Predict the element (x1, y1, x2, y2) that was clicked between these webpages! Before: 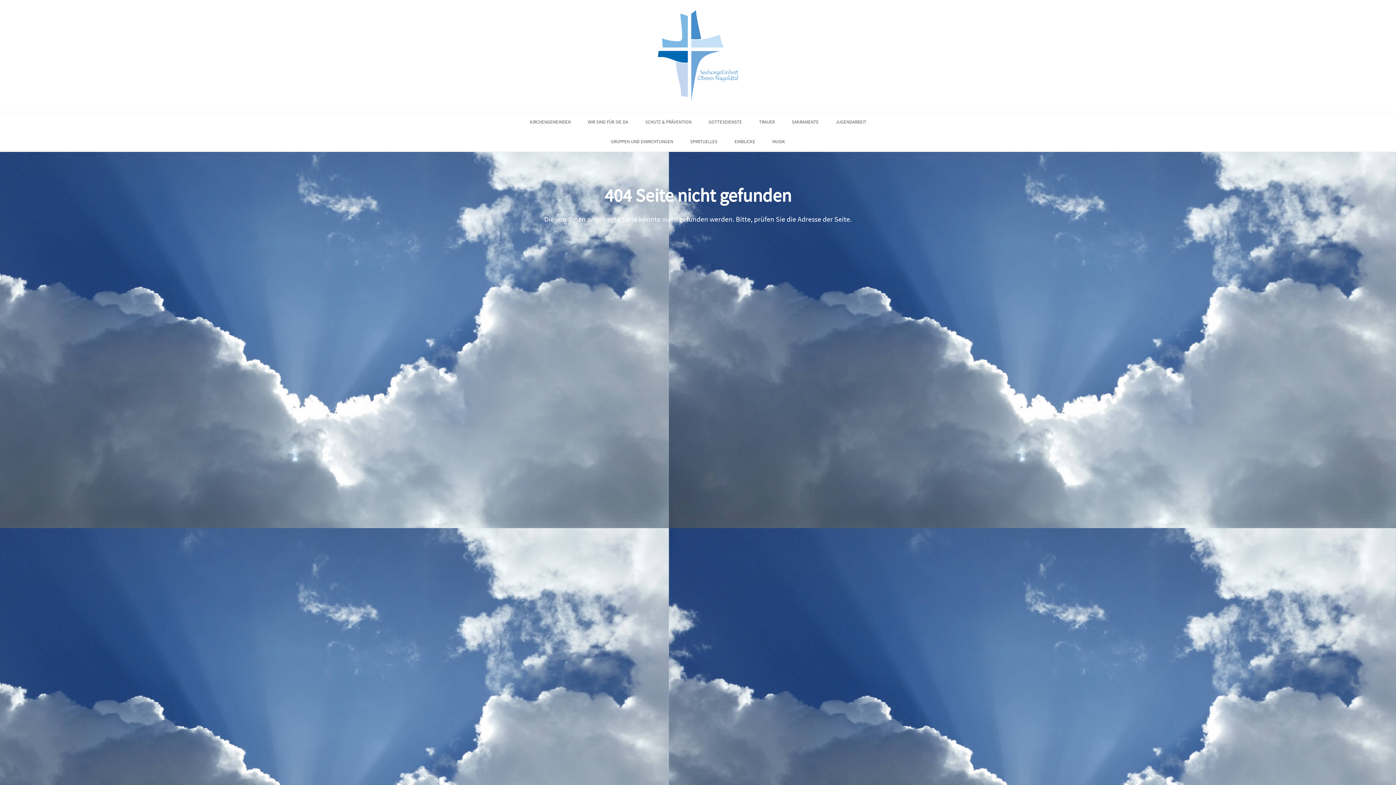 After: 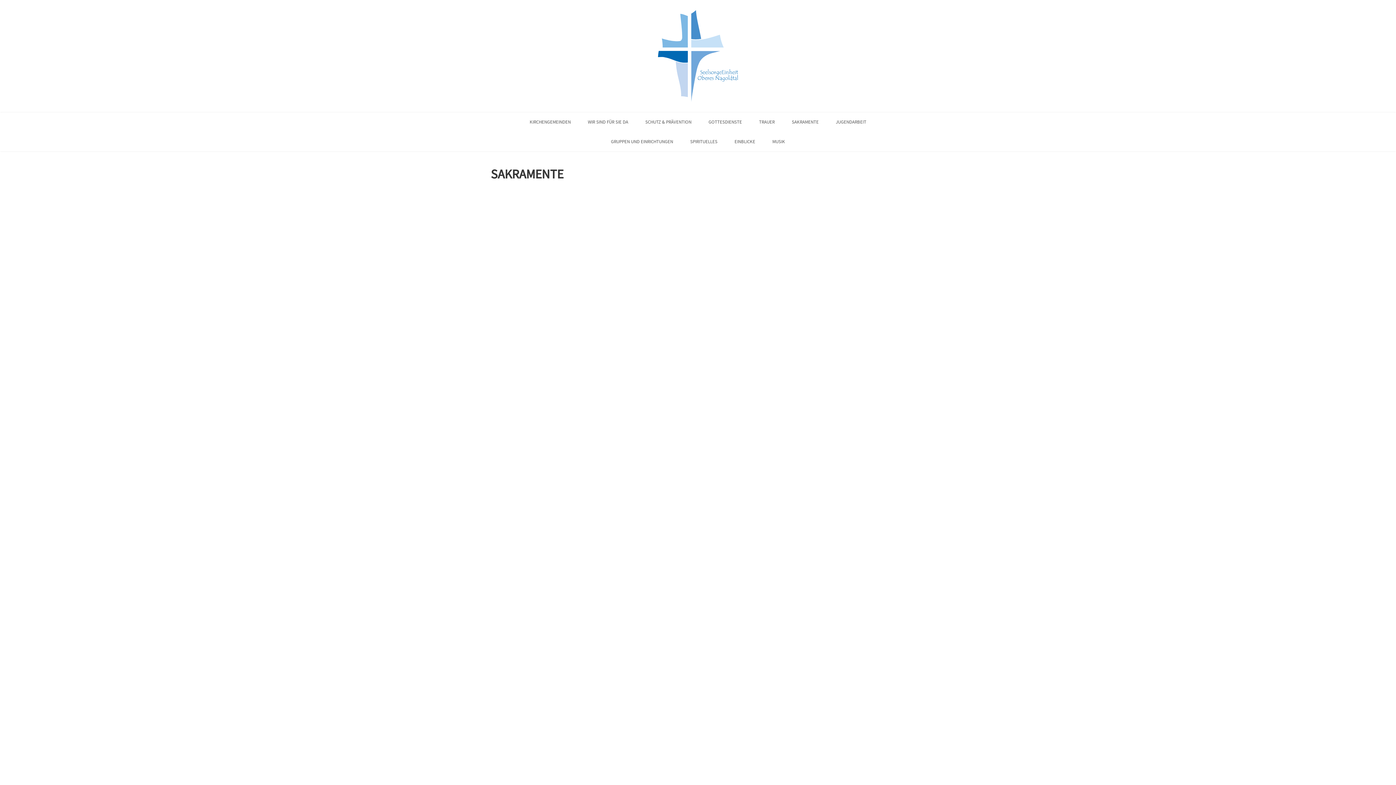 Action: label: SAKRAMENTE bbox: (784, 112, 826, 131)